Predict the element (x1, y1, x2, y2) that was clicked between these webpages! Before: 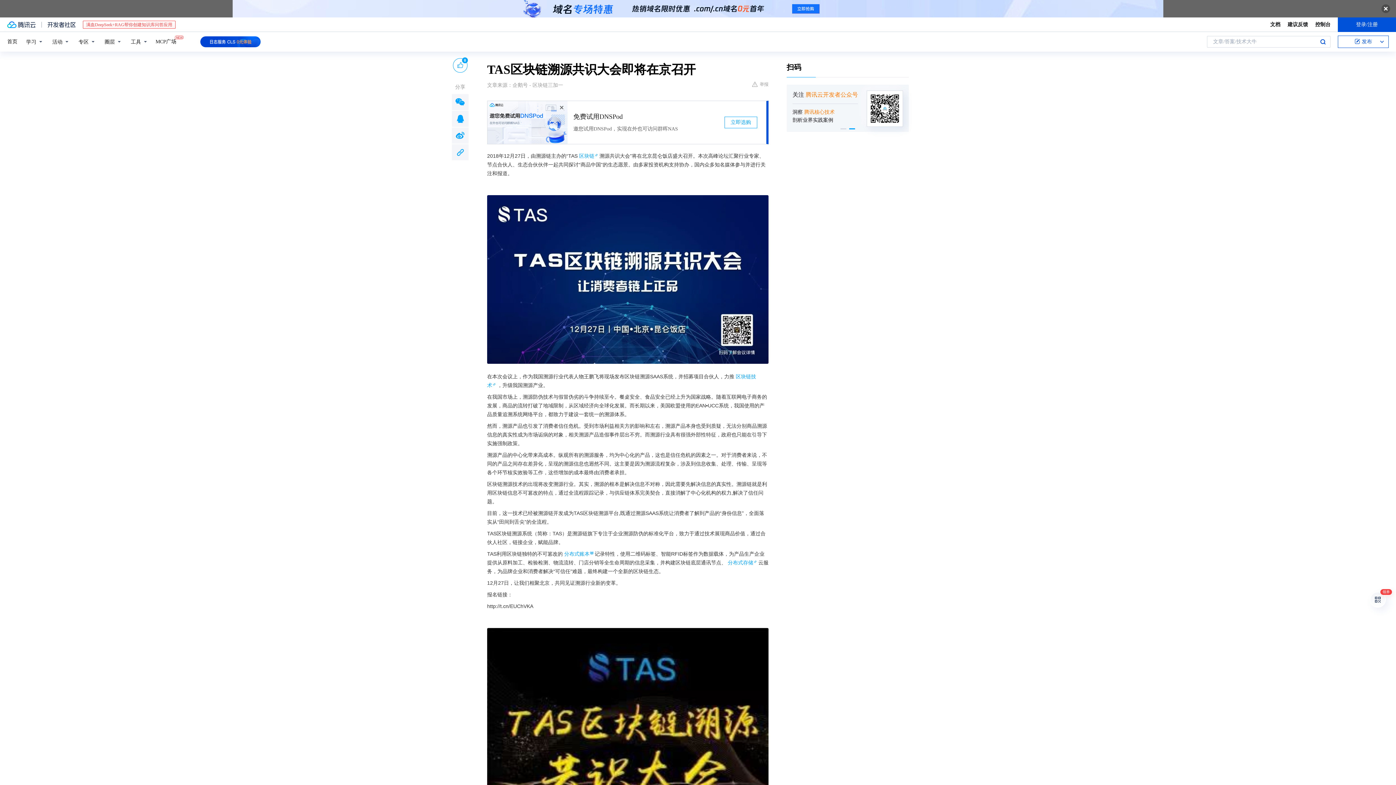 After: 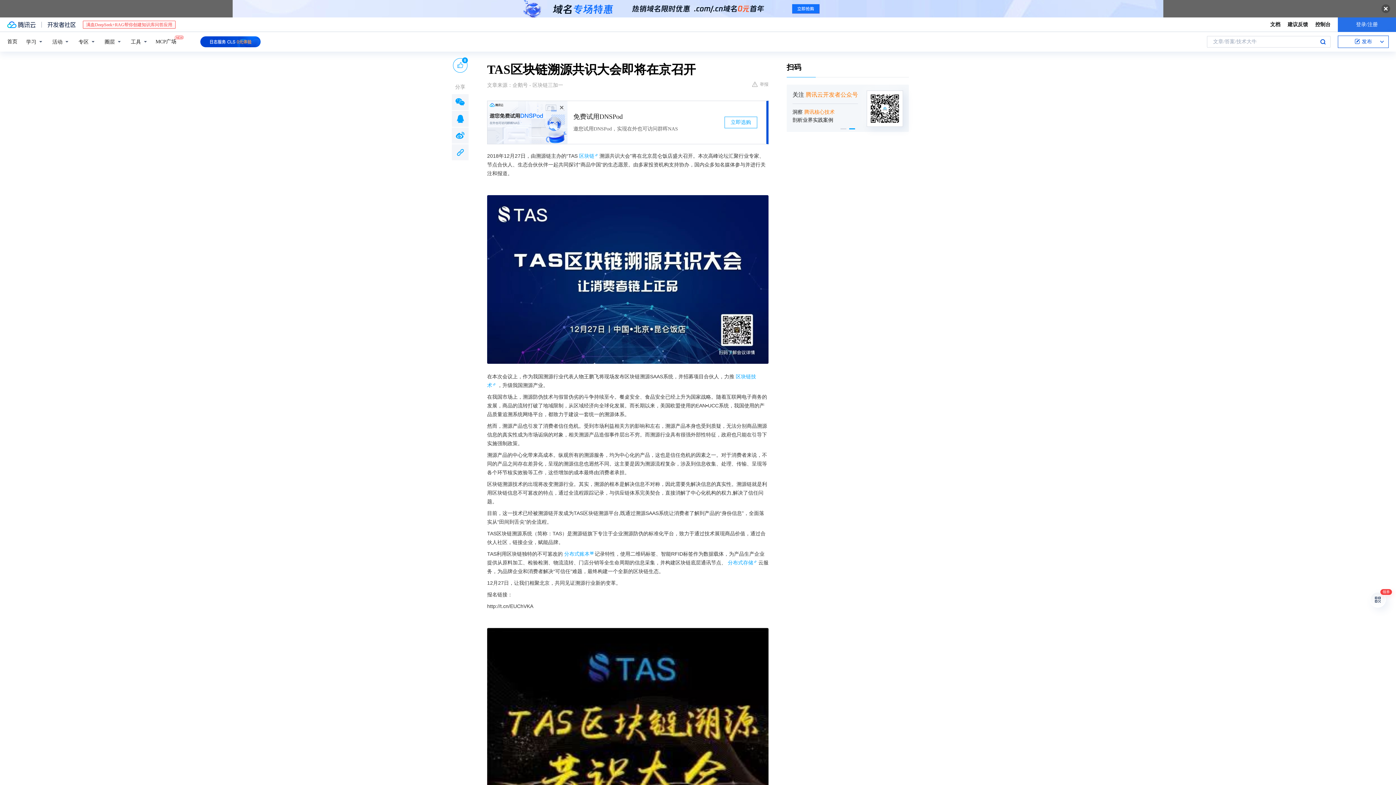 Action: label: 登录/注册 bbox: (1338, 17, 1396, 31)